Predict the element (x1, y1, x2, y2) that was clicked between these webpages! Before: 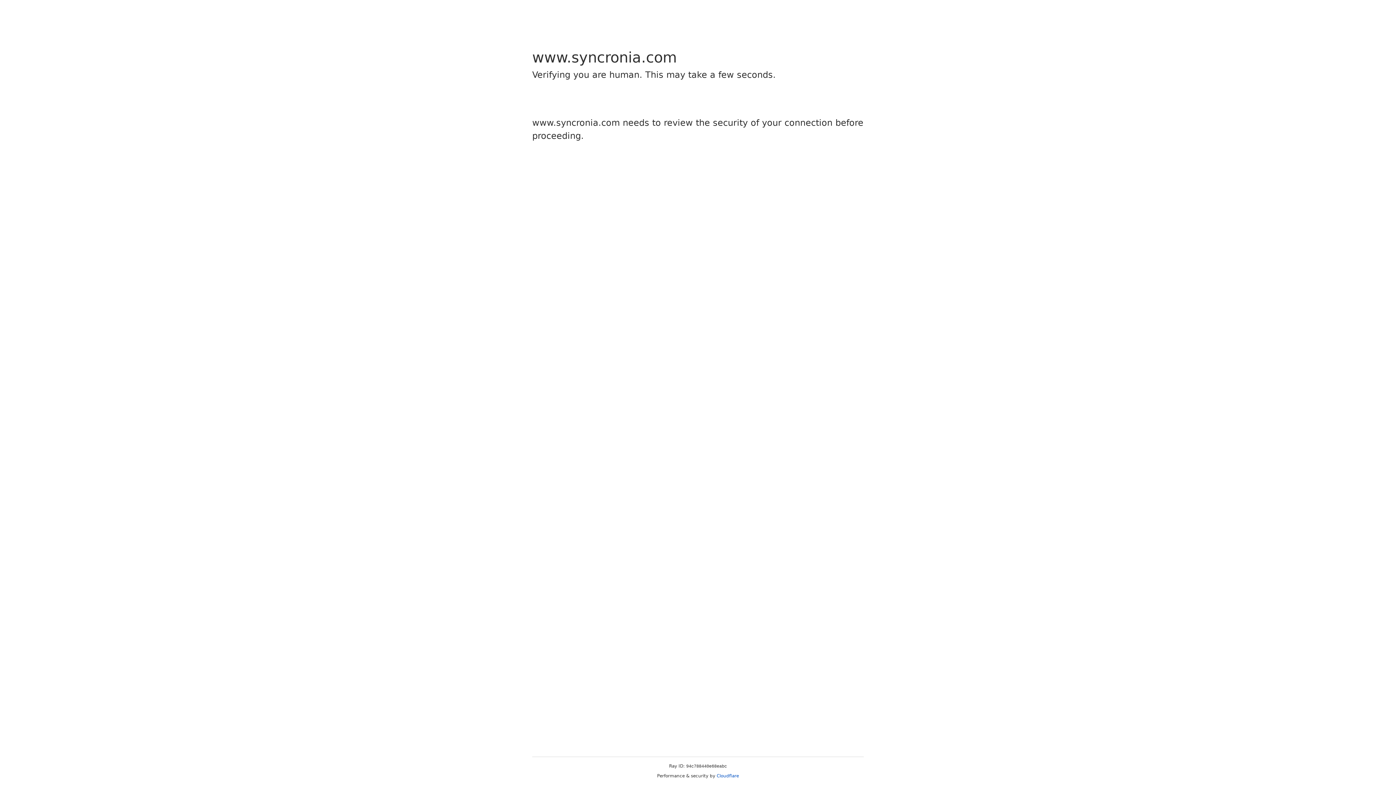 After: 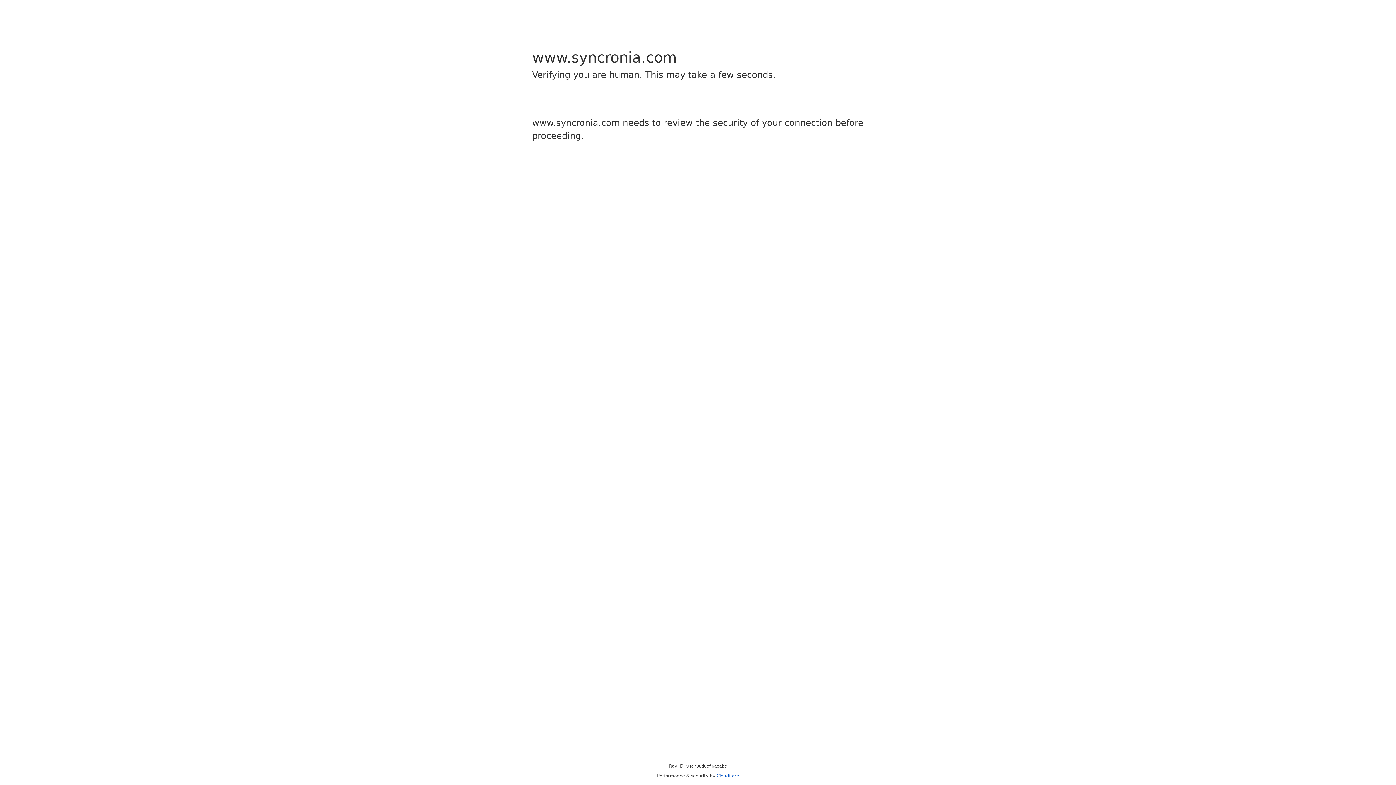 Action: label: Cloudflare bbox: (716, 773, 739, 778)